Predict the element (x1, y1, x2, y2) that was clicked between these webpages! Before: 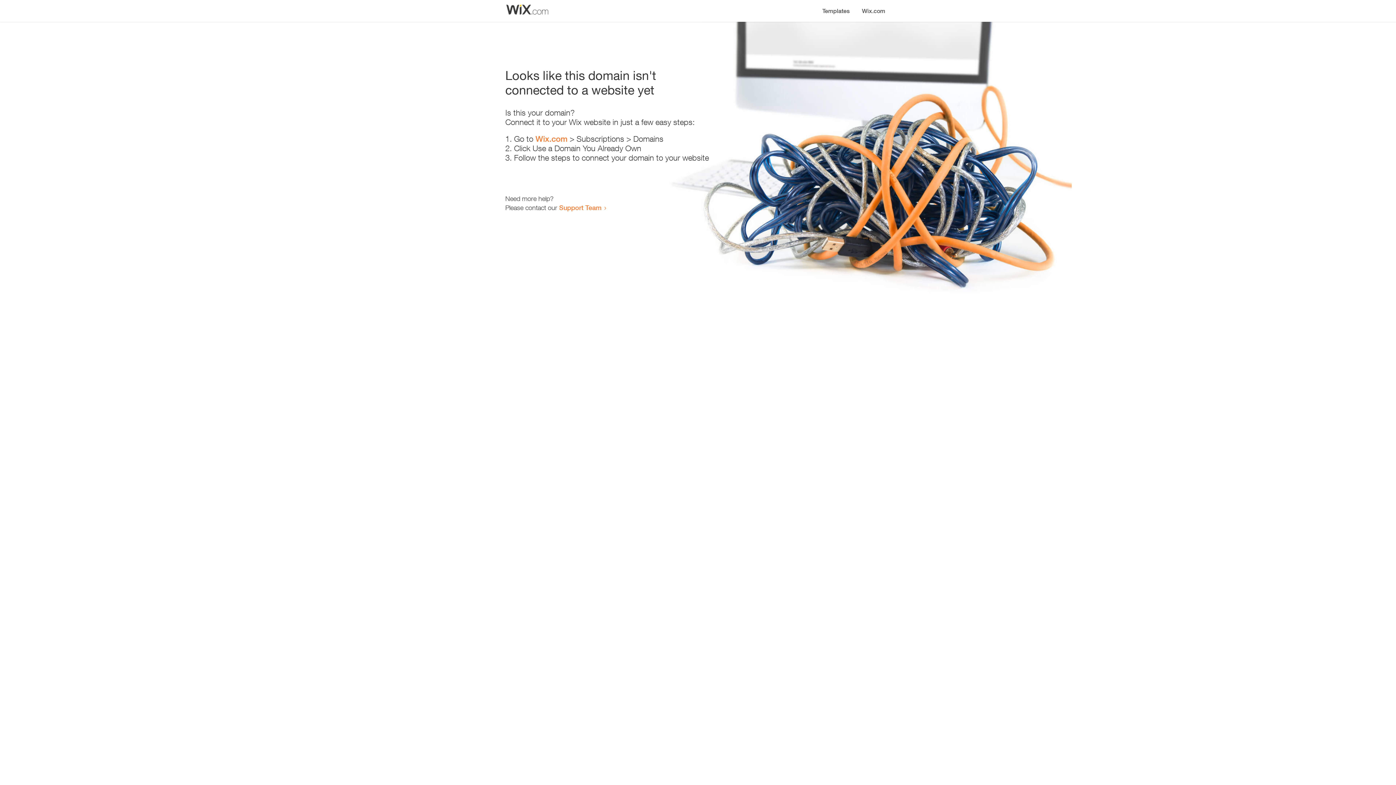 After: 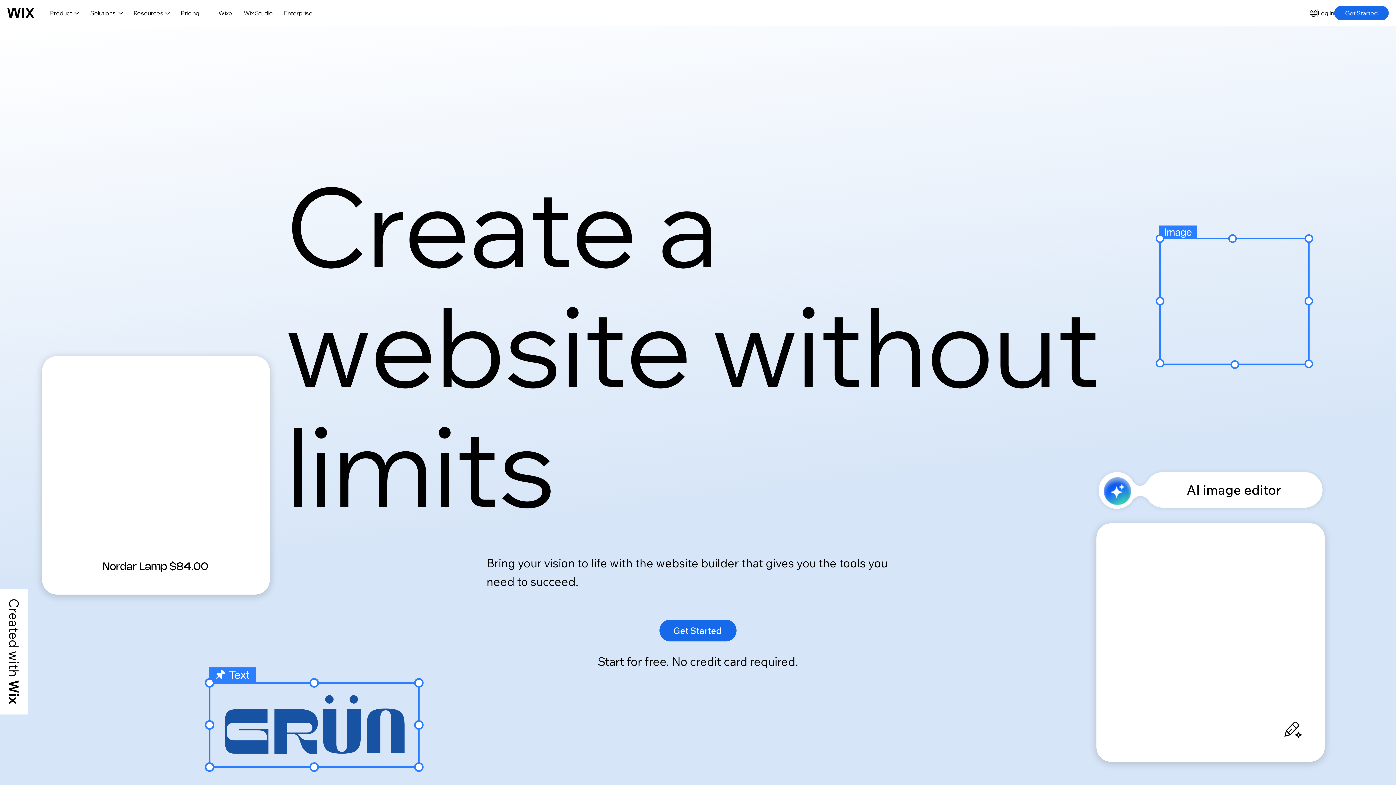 Action: bbox: (535, 134, 567, 143) label: Wix.com